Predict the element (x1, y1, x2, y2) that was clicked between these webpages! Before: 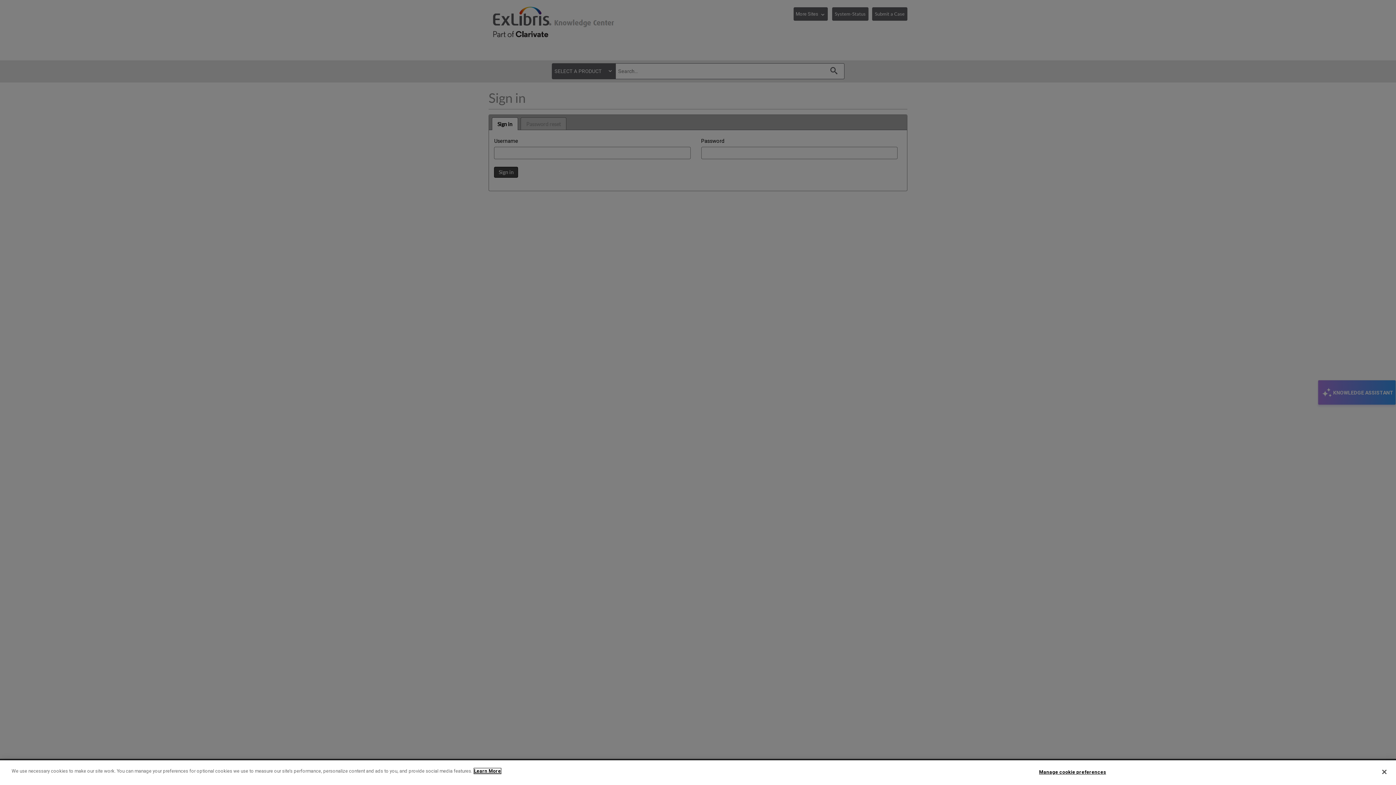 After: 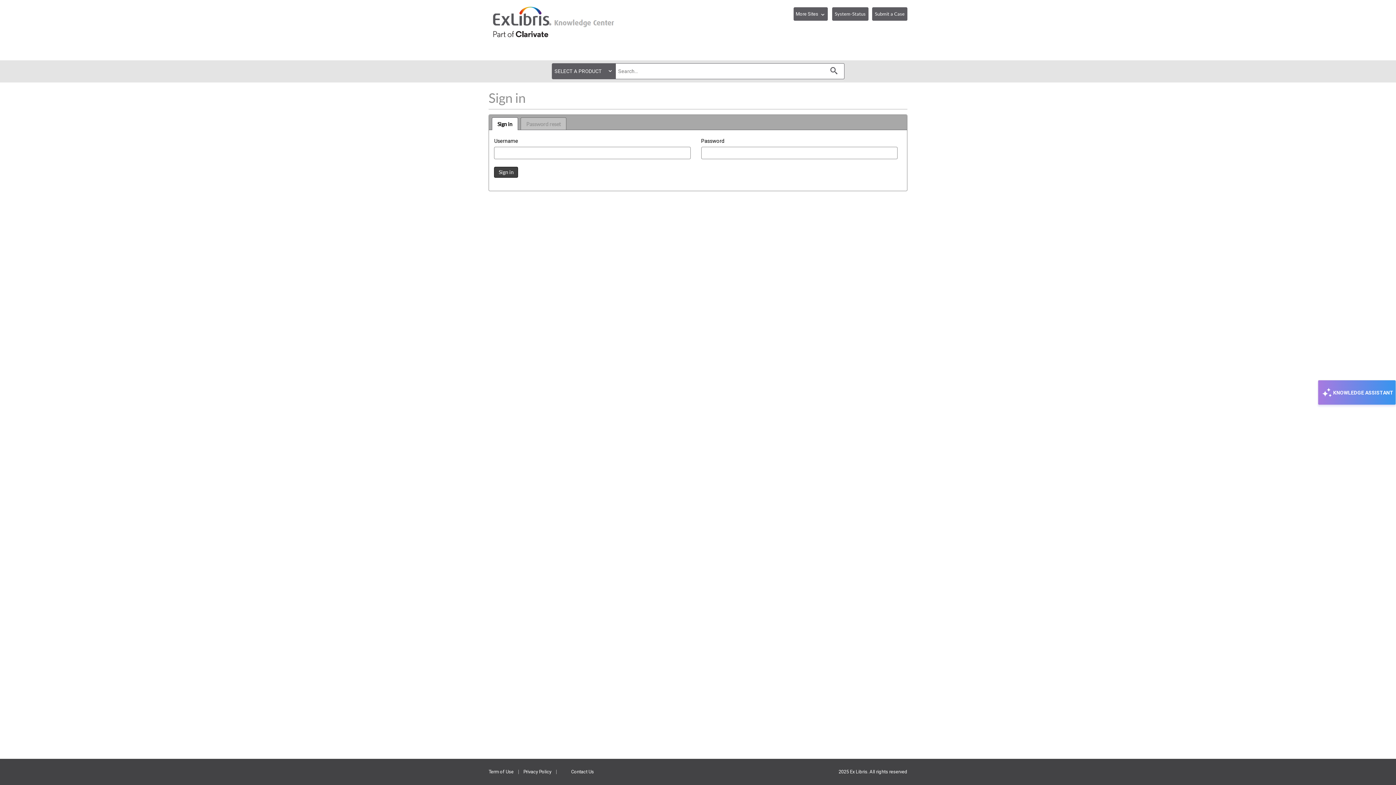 Action: bbox: (1376, 764, 1392, 780) label: Close